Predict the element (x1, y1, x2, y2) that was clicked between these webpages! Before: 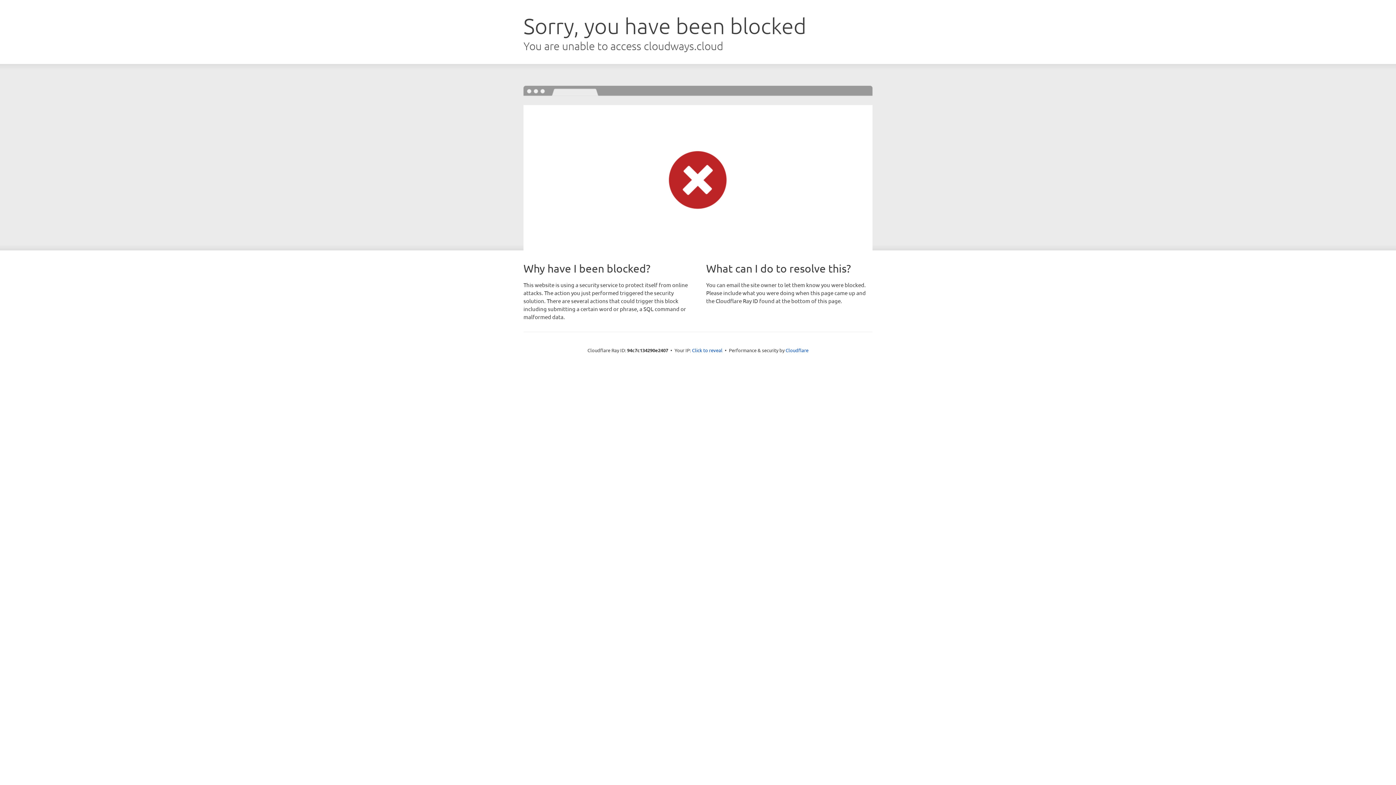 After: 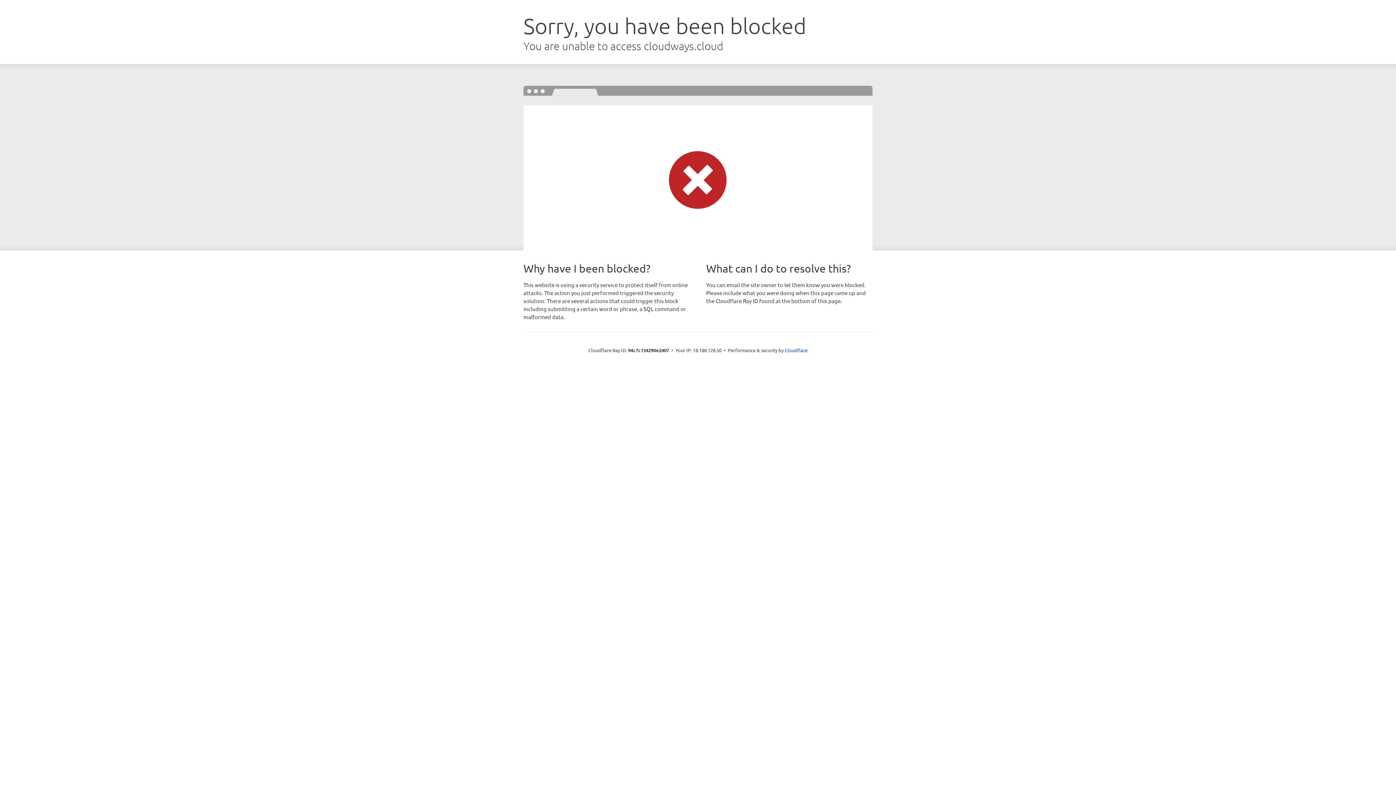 Action: label: Click to reveal bbox: (692, 346, 722, 353)